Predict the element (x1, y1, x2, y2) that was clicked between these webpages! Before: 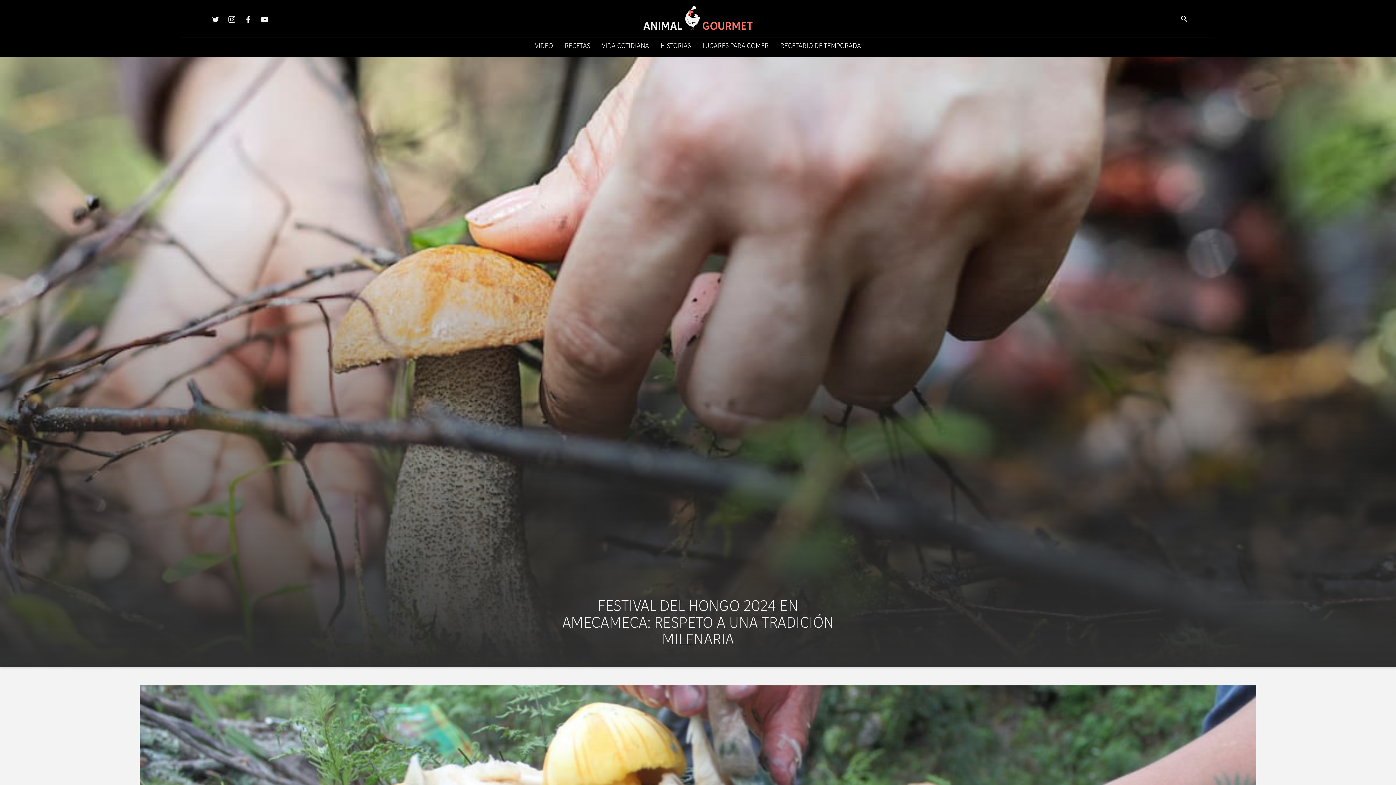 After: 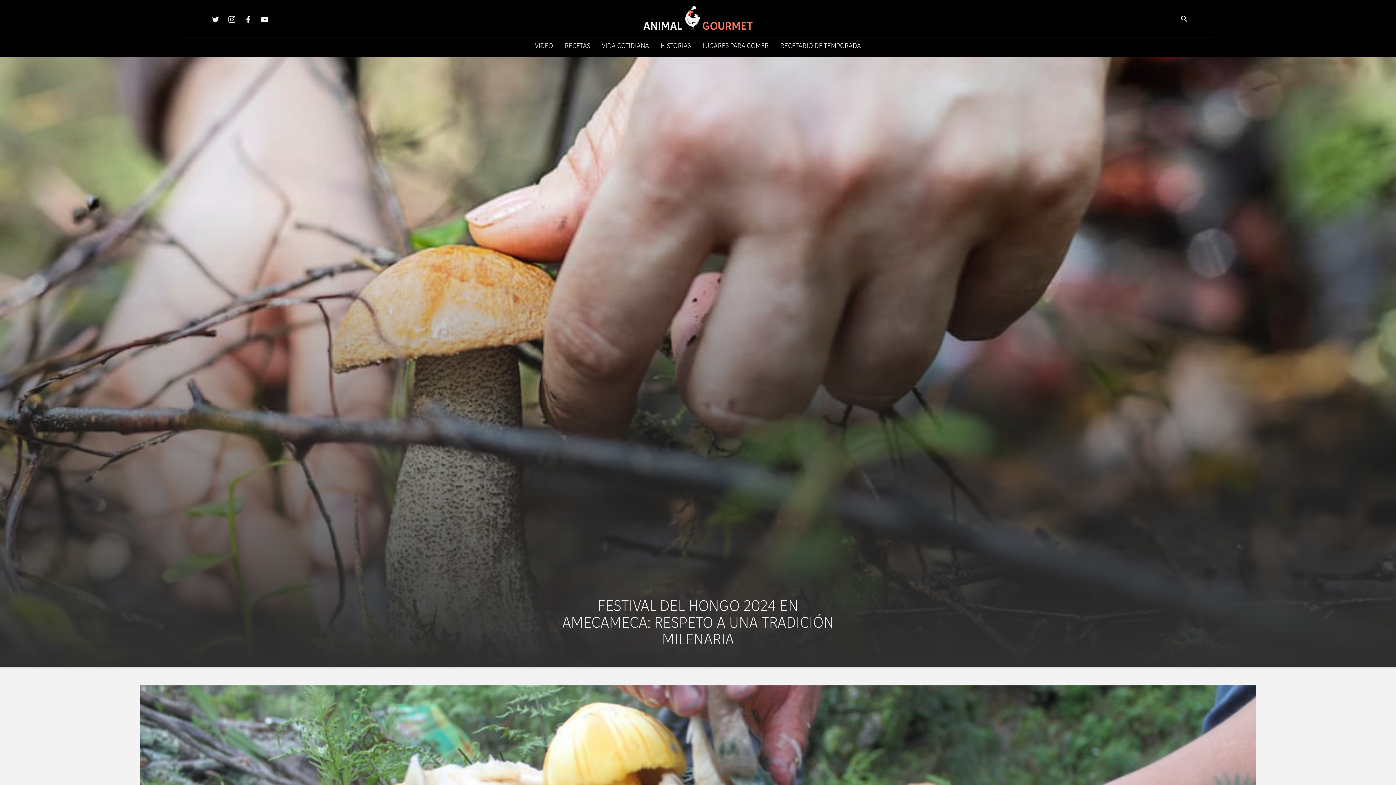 Action: bbox: (228, 16, 235, 24)